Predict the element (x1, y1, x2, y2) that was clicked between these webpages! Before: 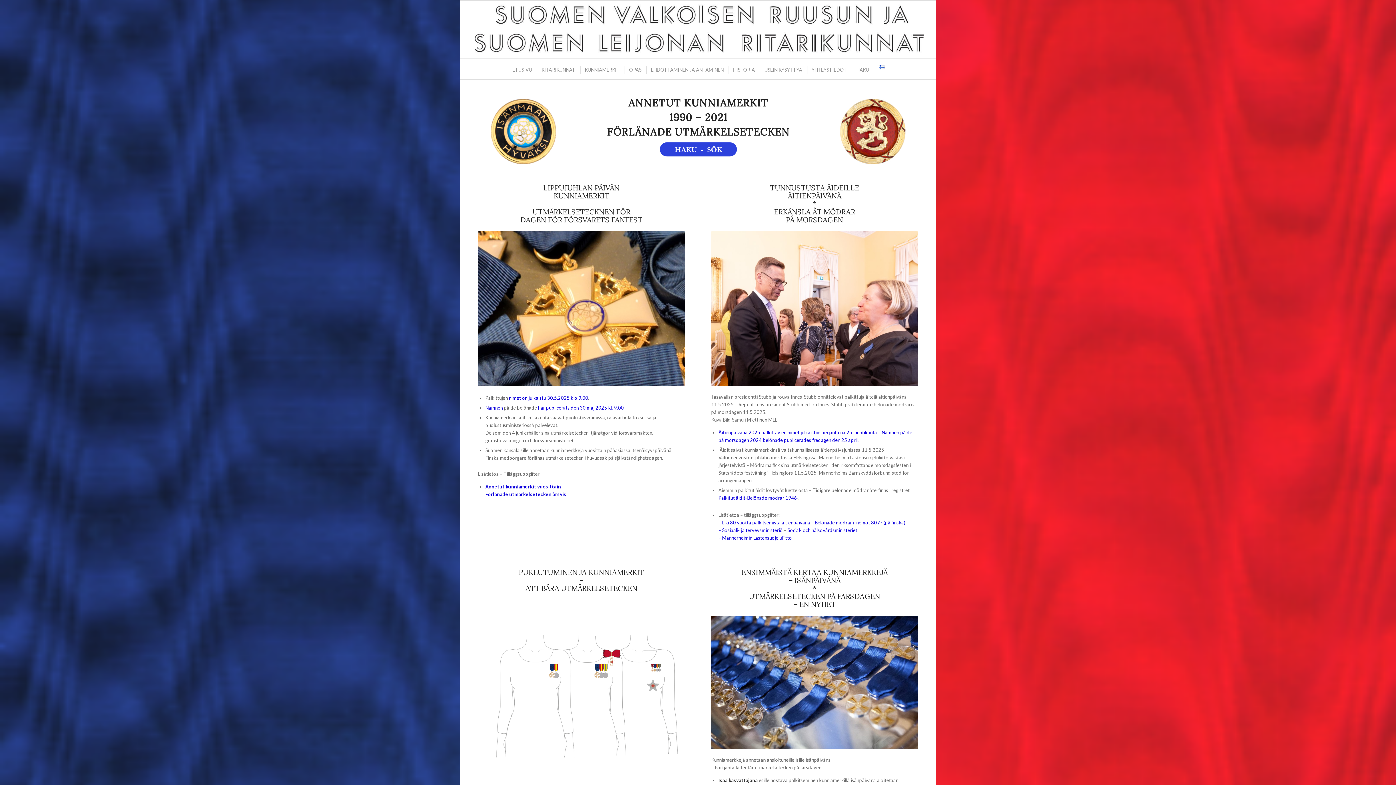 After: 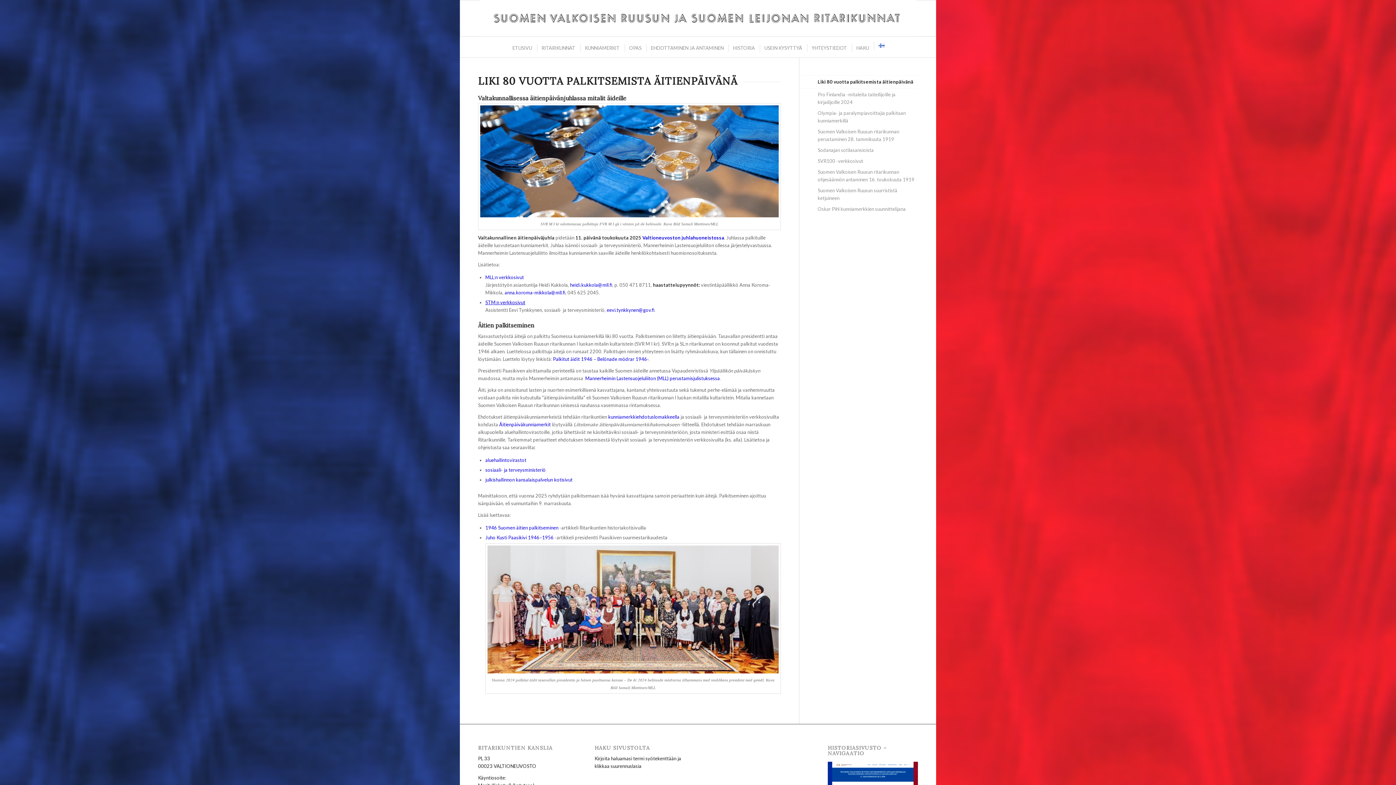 Action: label: Belönade mödrar i inemot 80 år (på finska) bbox: (815, 520, 905, 525)